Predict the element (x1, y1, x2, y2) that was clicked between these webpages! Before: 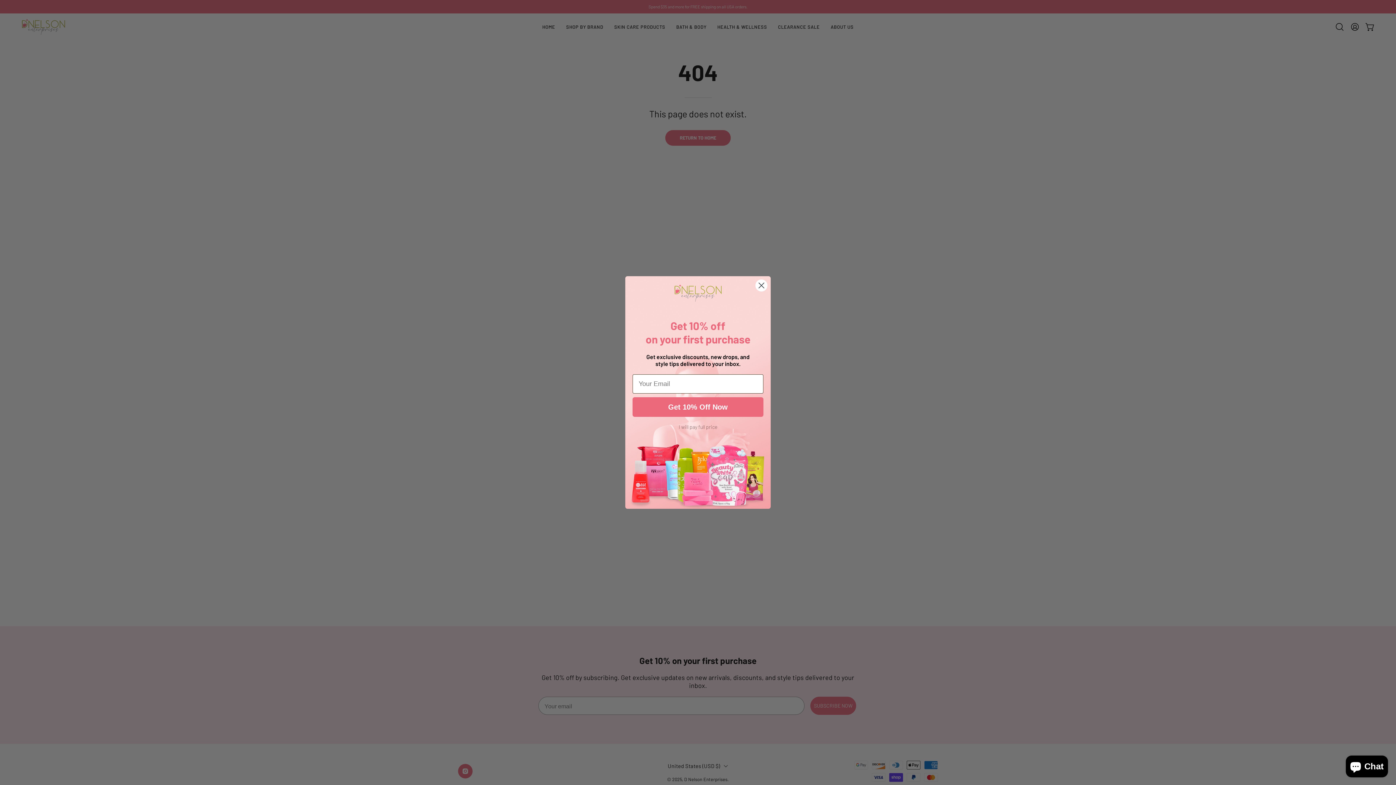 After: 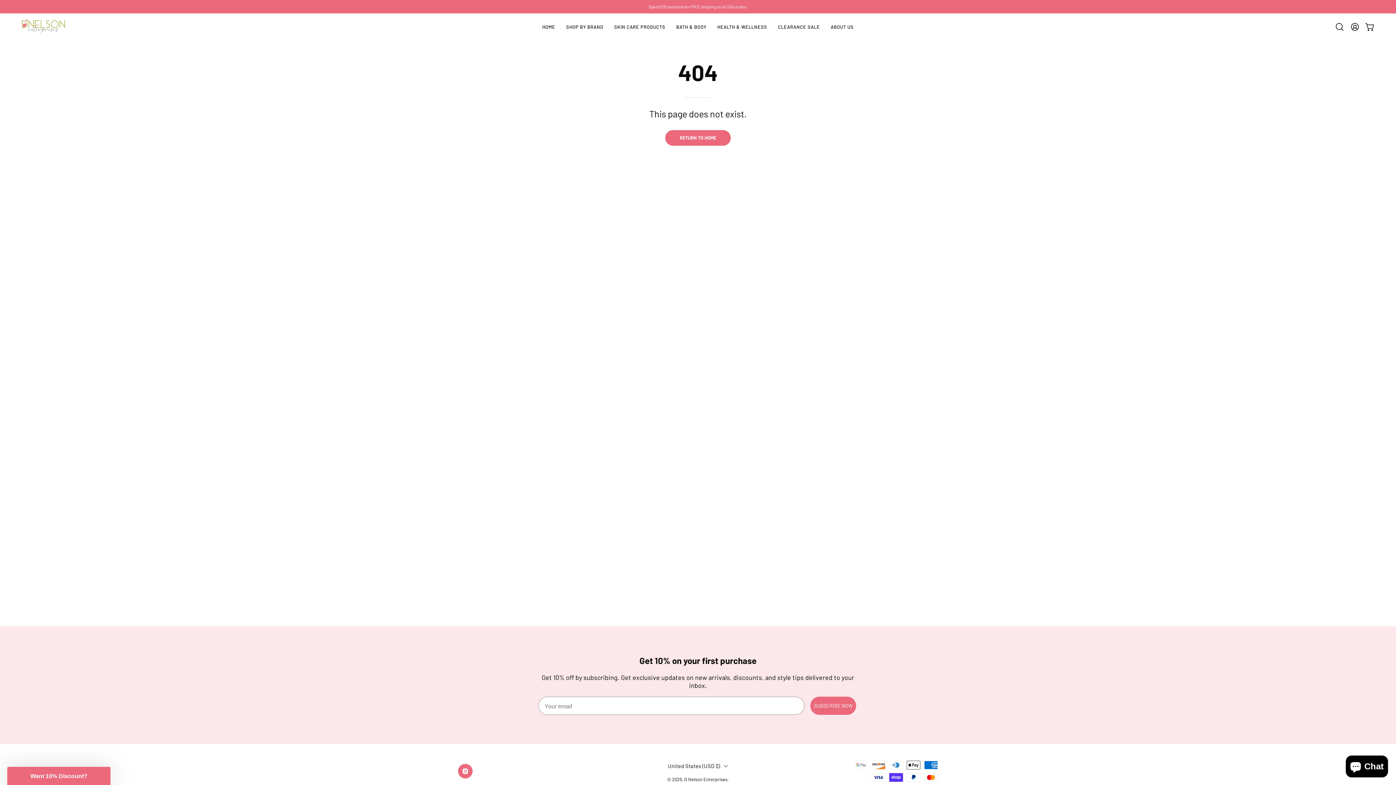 Action: label: I will pay full price bbox: (626, 444, 769, 458)